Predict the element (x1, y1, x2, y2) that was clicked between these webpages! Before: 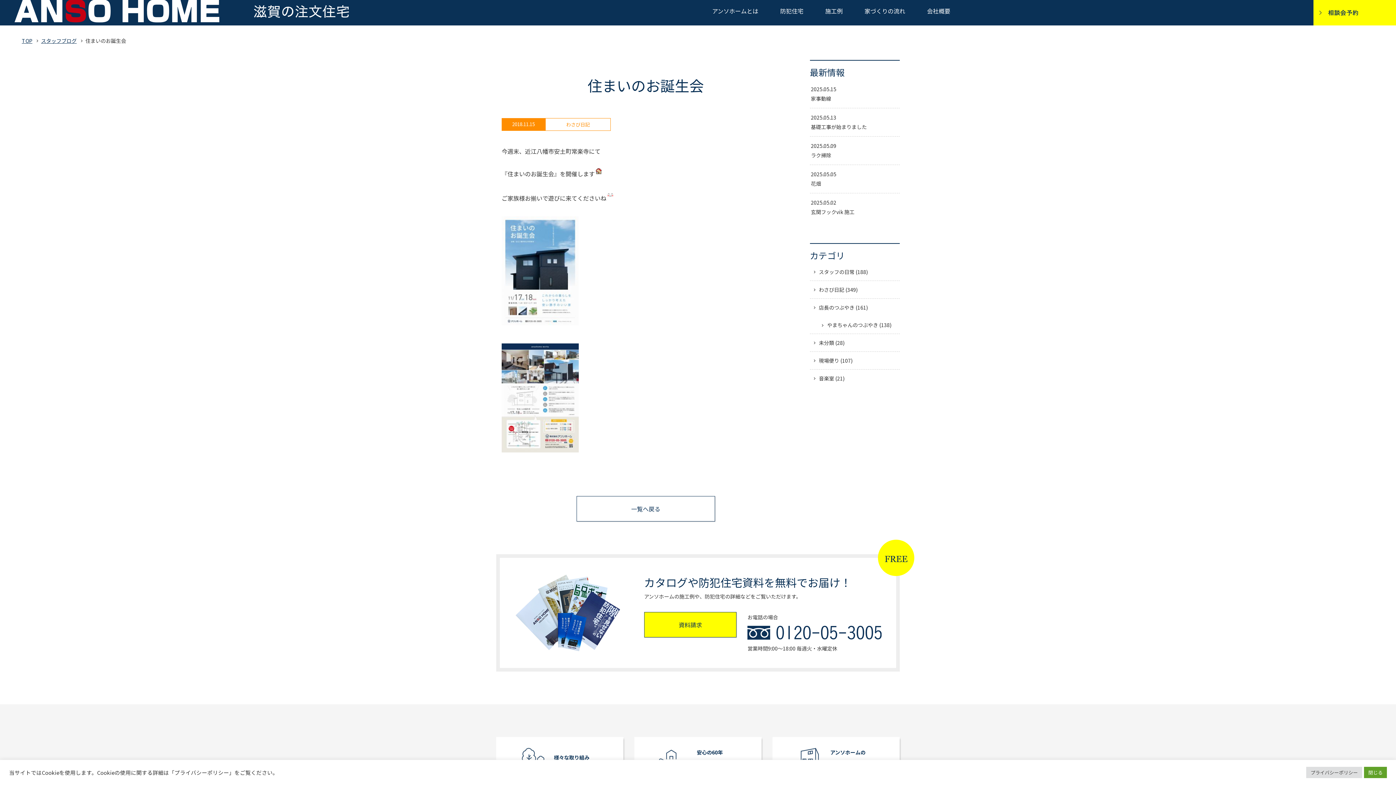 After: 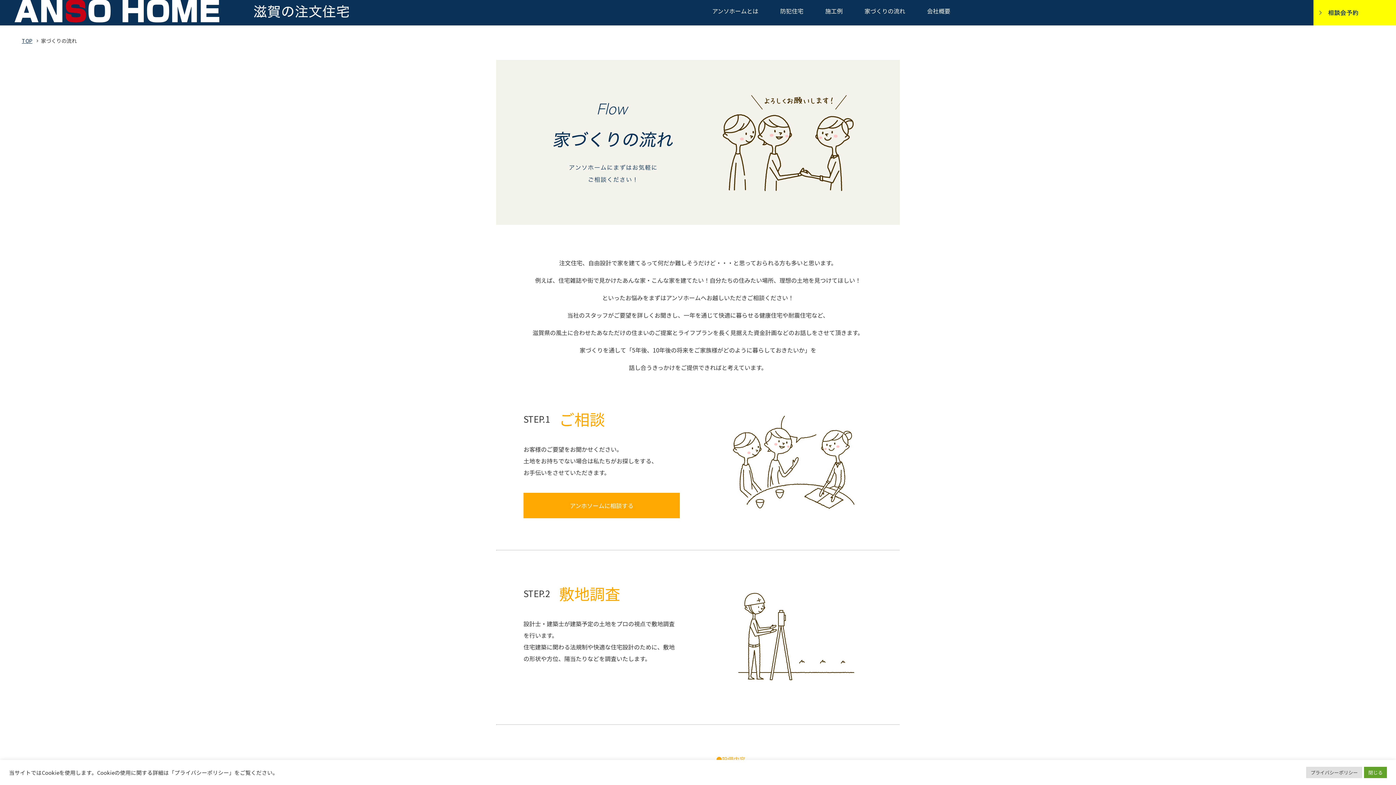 Action: label: 家づくりの流れ bbox: (864, 6, 905, 15)